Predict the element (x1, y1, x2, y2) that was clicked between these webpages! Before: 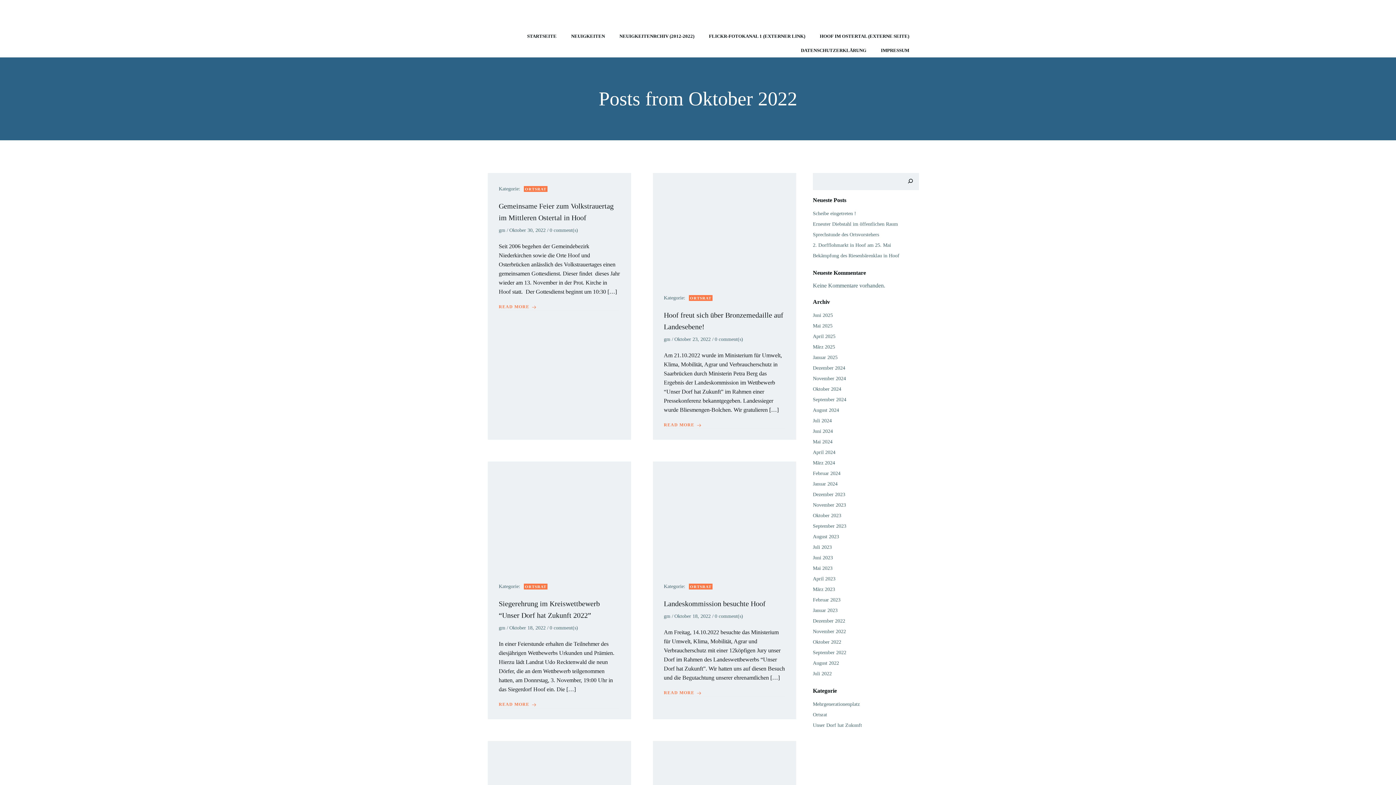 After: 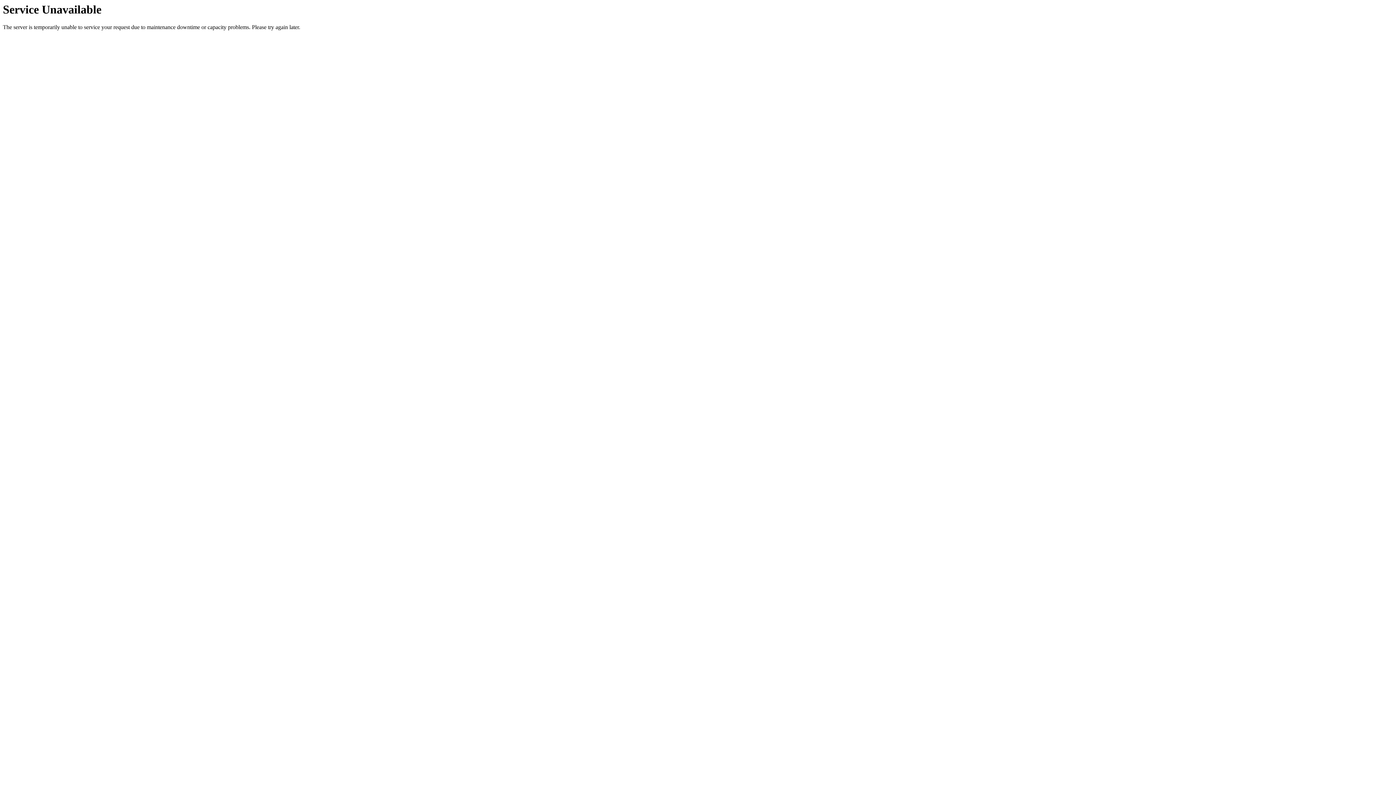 Action: bbox: (664, 336, 670, 342) label: gm